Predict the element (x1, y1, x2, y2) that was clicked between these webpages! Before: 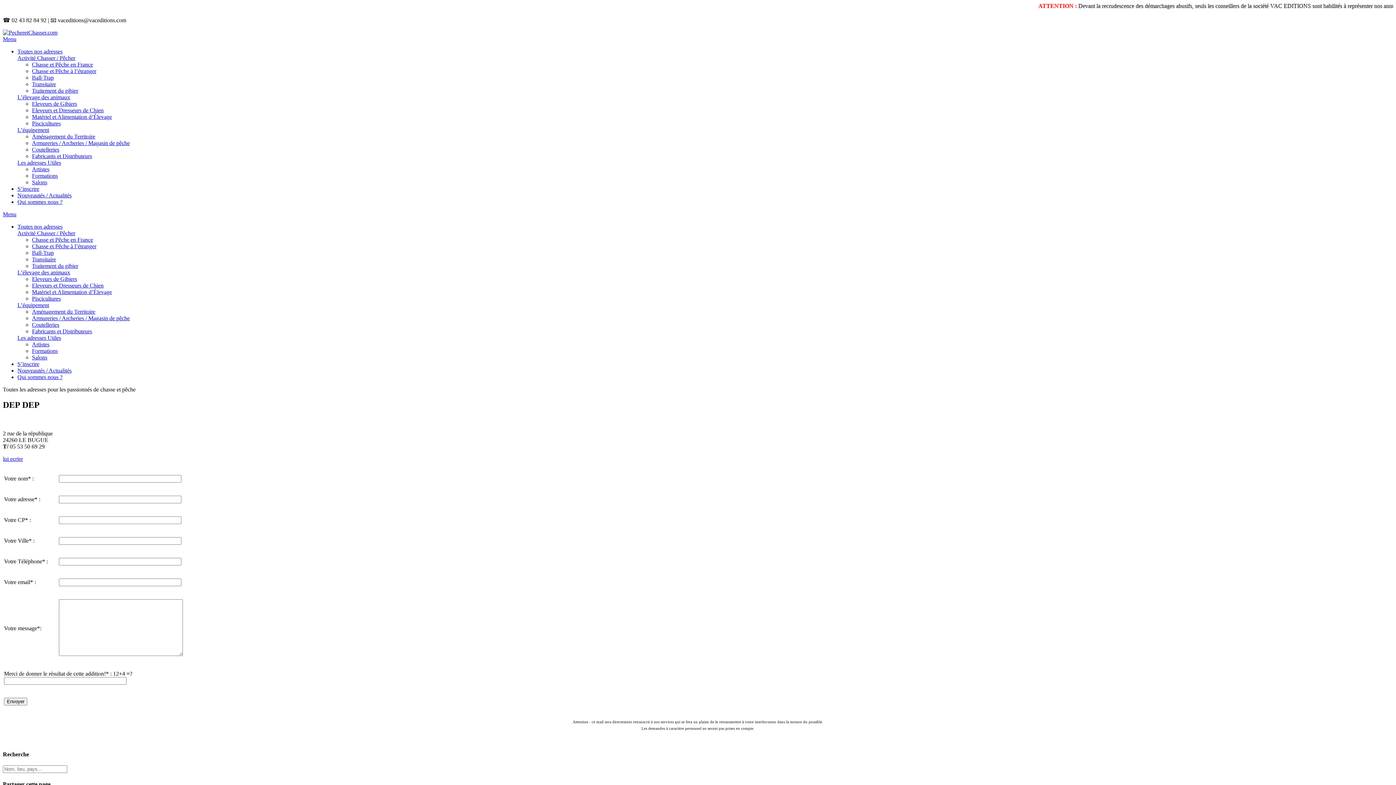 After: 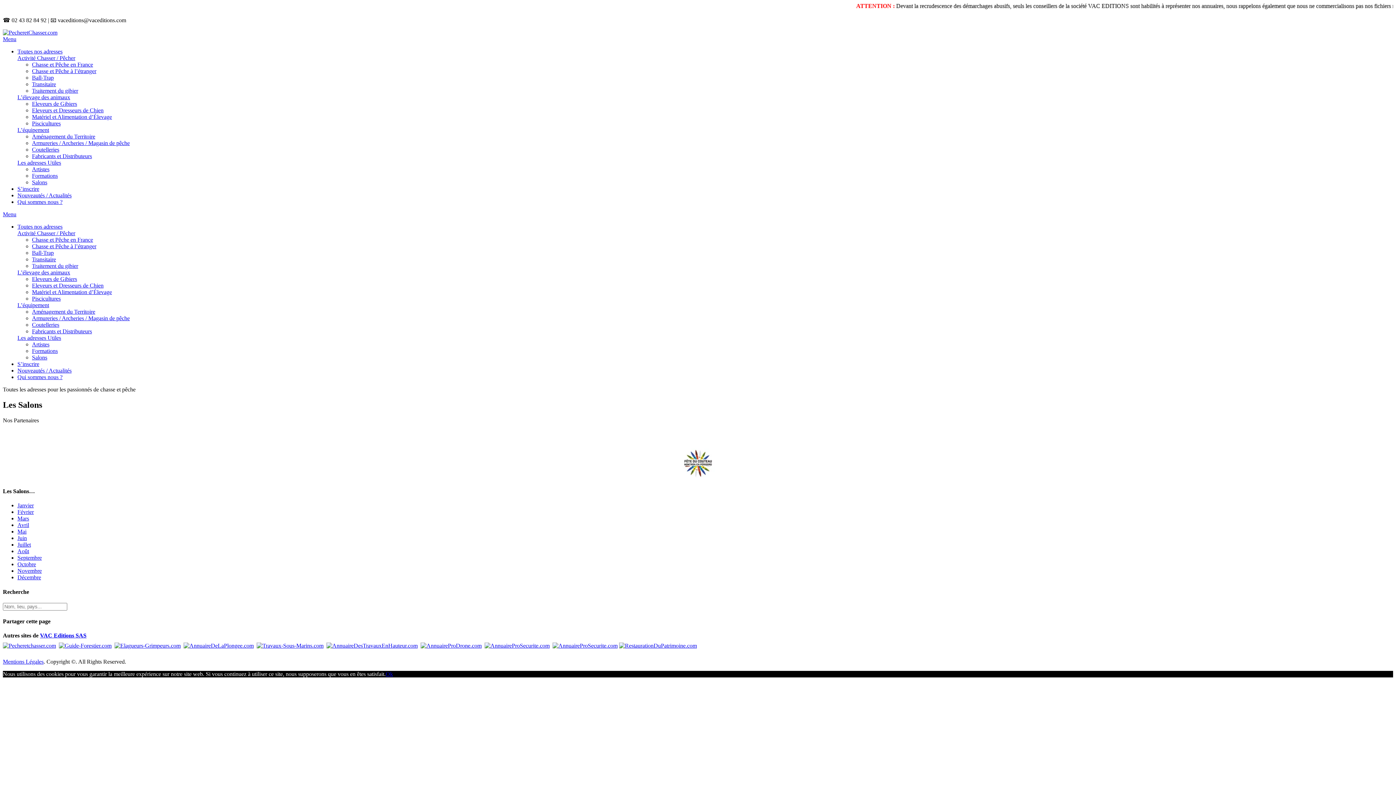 Action: label: Salons bbox: (32, 354, 47, 360)